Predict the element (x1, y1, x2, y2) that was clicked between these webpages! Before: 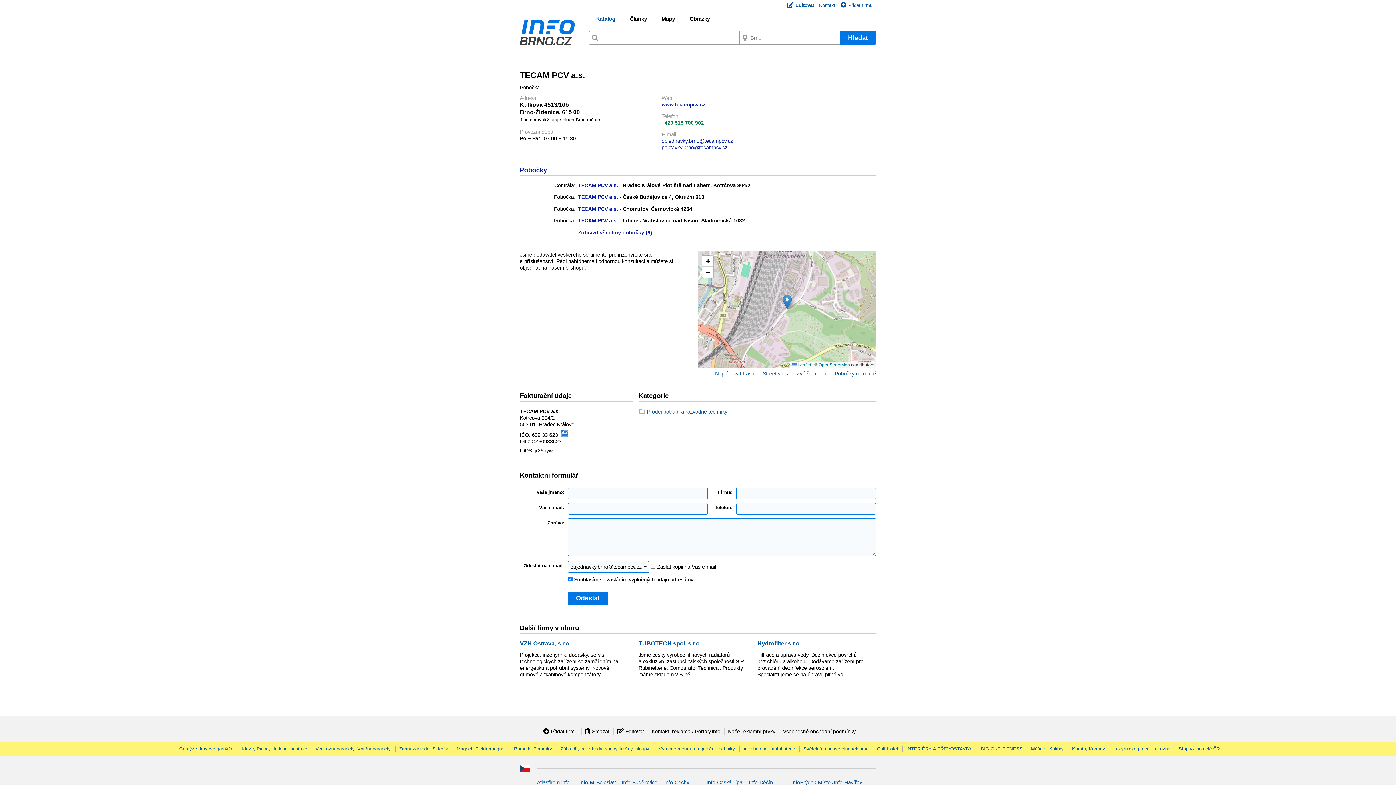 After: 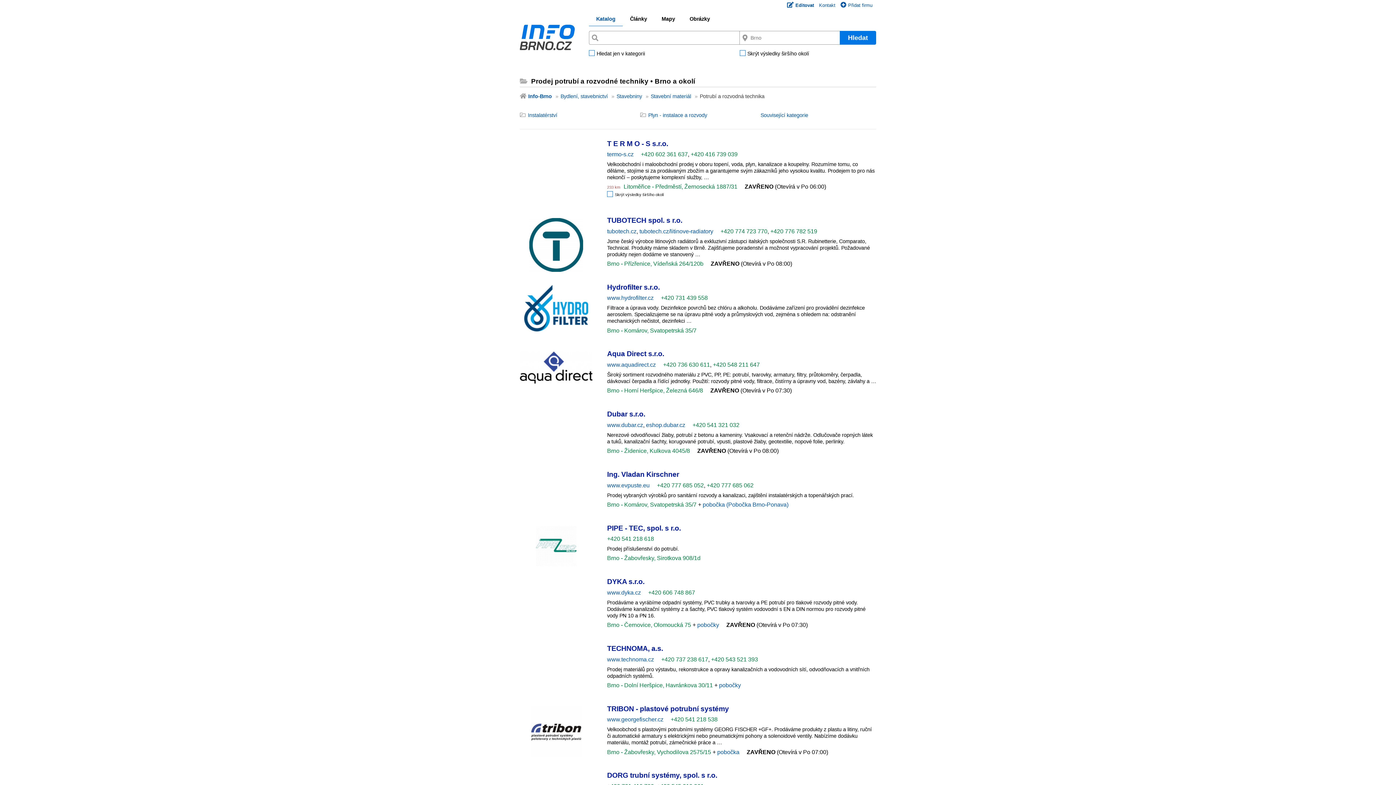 Action: bbox: (647, 408, 727, 414) label: Prodej potrubí a rozvodné techniky